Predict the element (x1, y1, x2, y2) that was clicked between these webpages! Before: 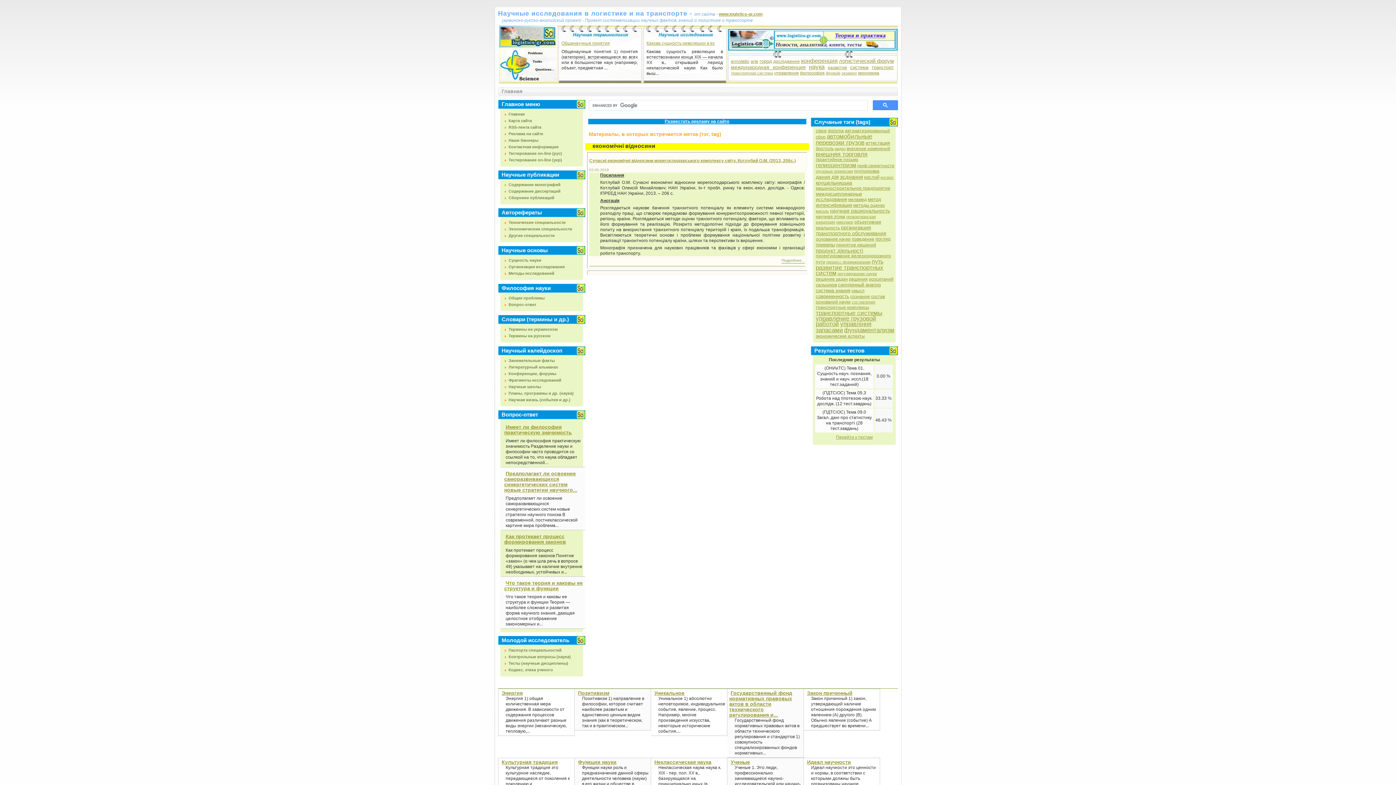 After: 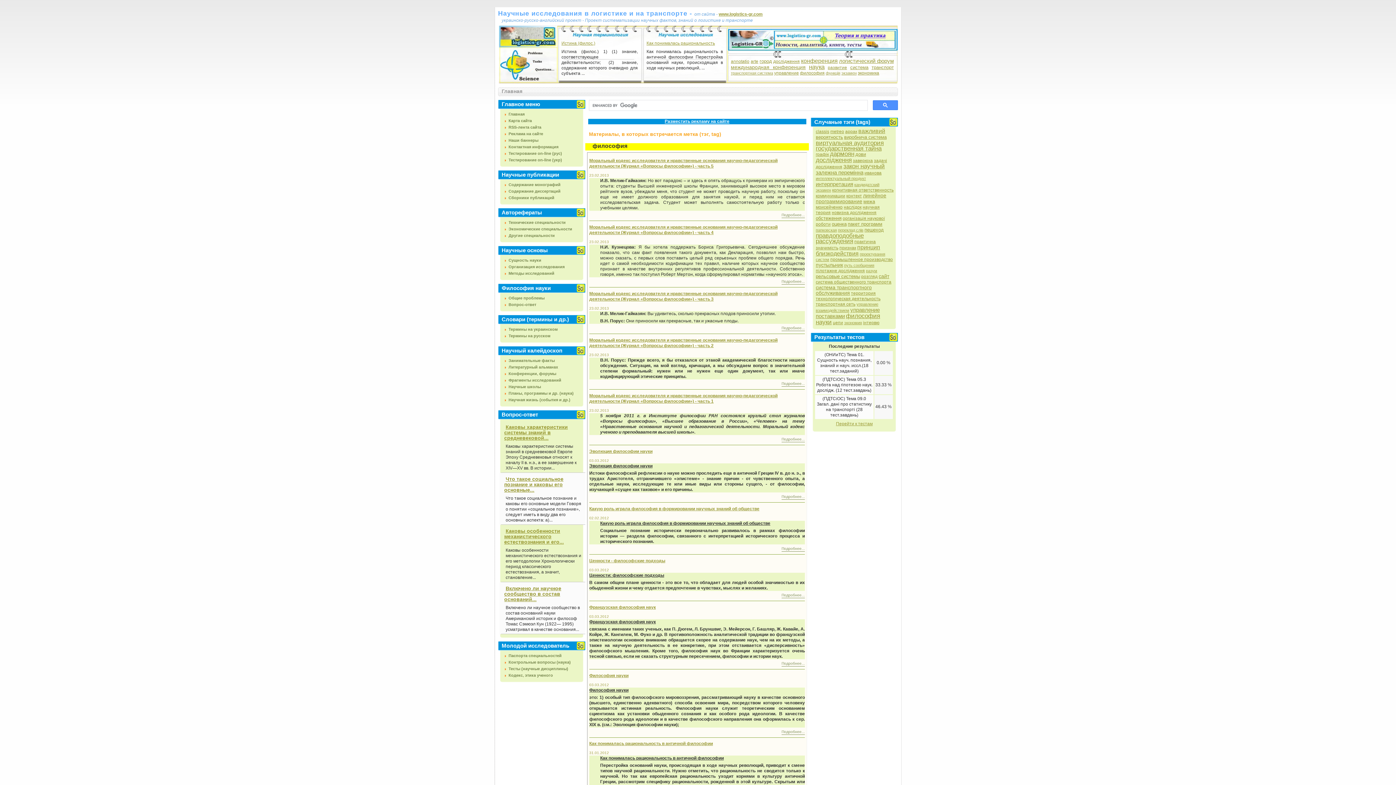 Action: label: философия bbox: (800, 70, 824, 75)